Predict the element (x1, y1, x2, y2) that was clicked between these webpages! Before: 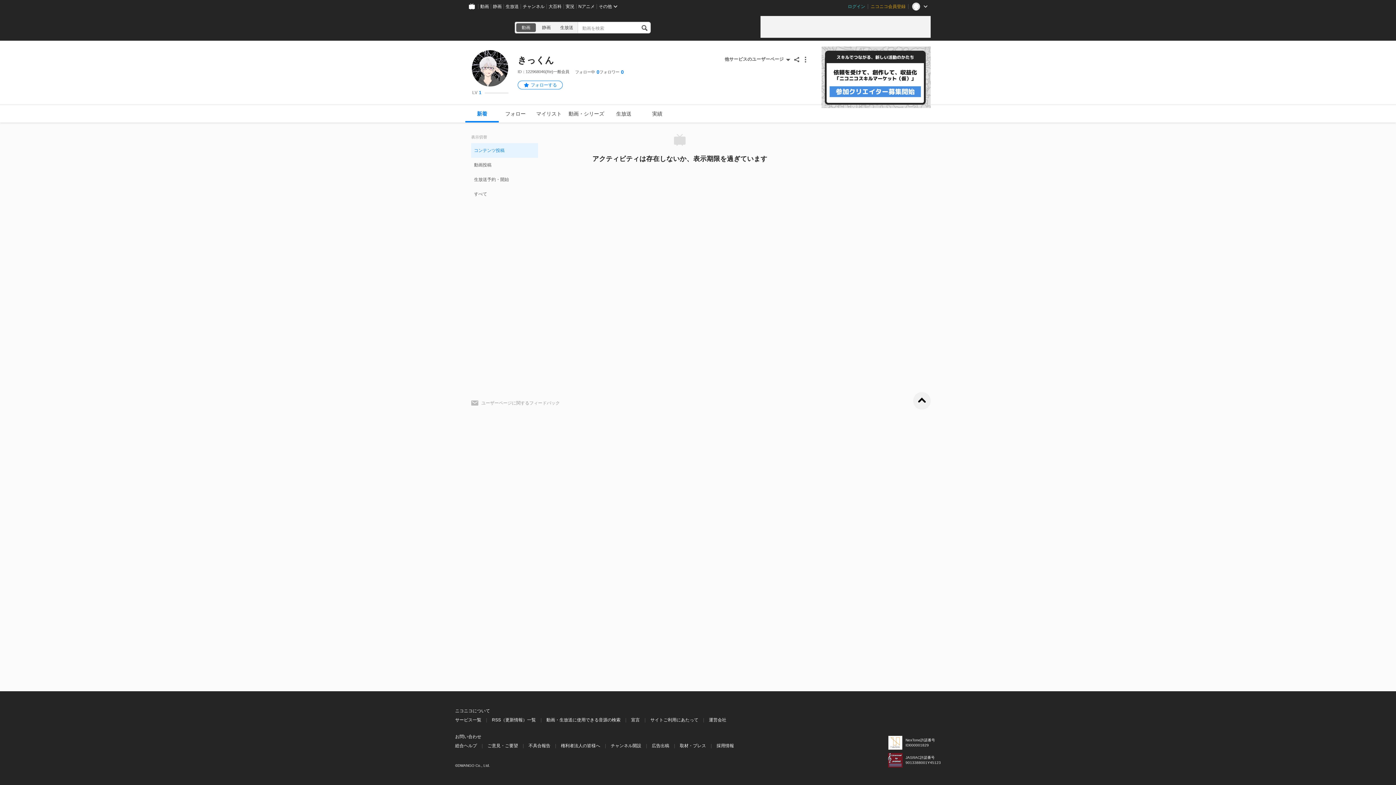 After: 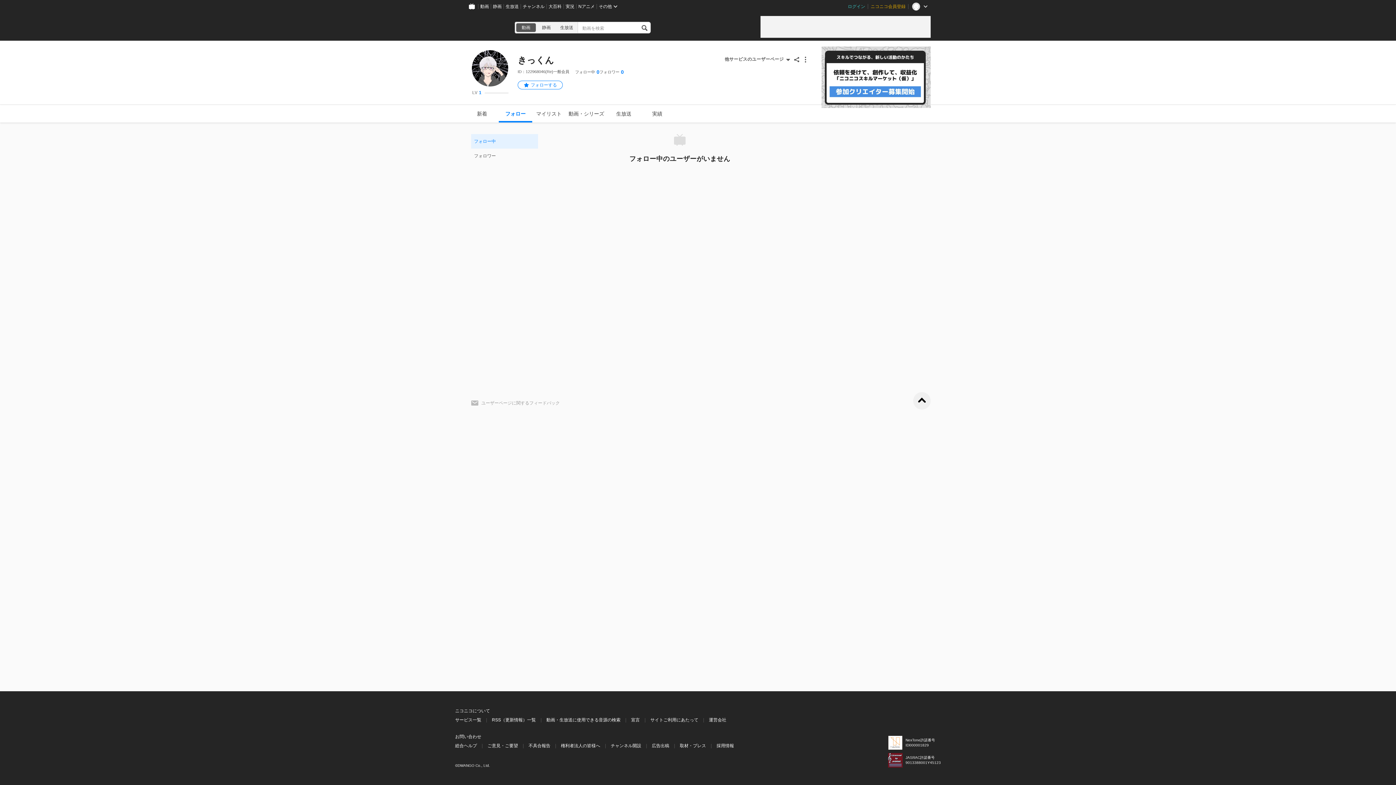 Action: label: フォロー bbox: (498, 105, 532, 122)